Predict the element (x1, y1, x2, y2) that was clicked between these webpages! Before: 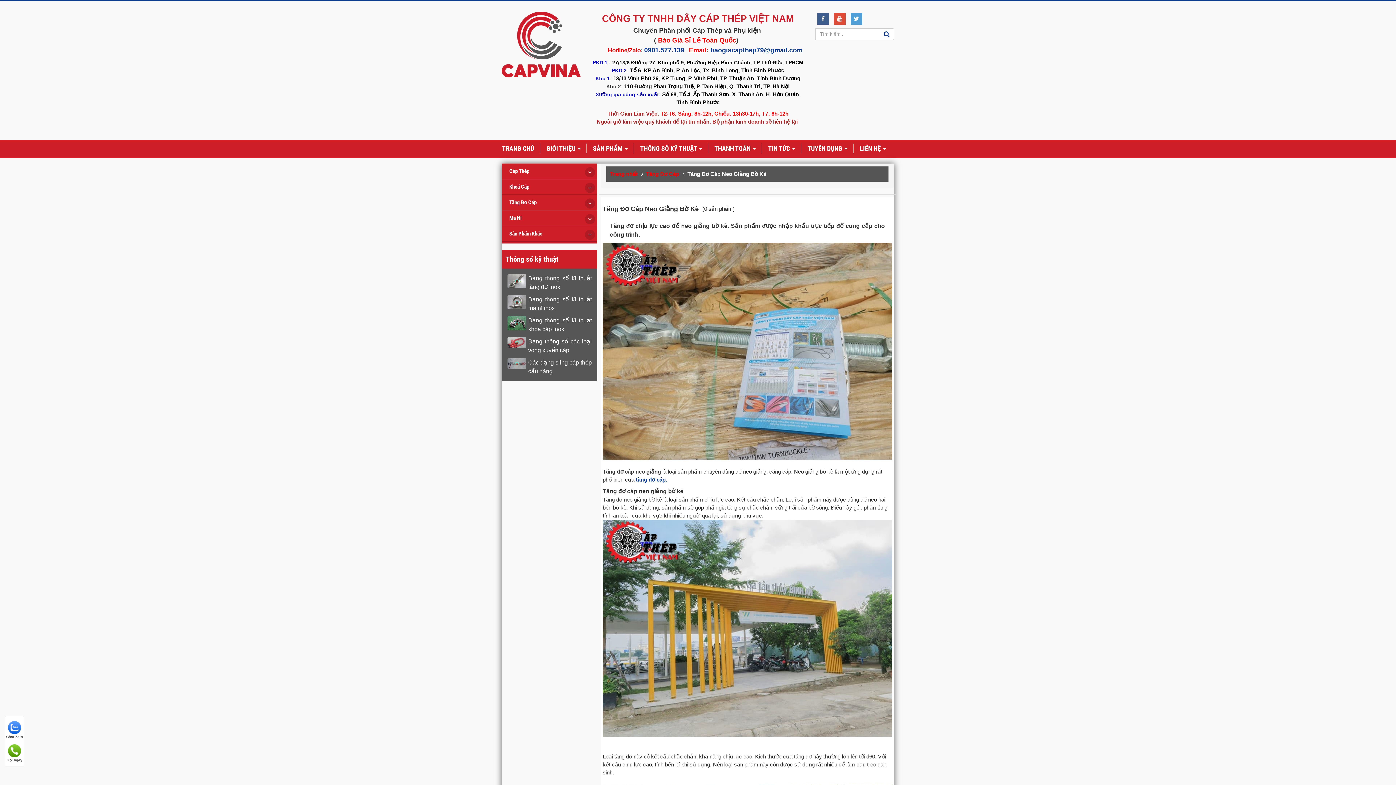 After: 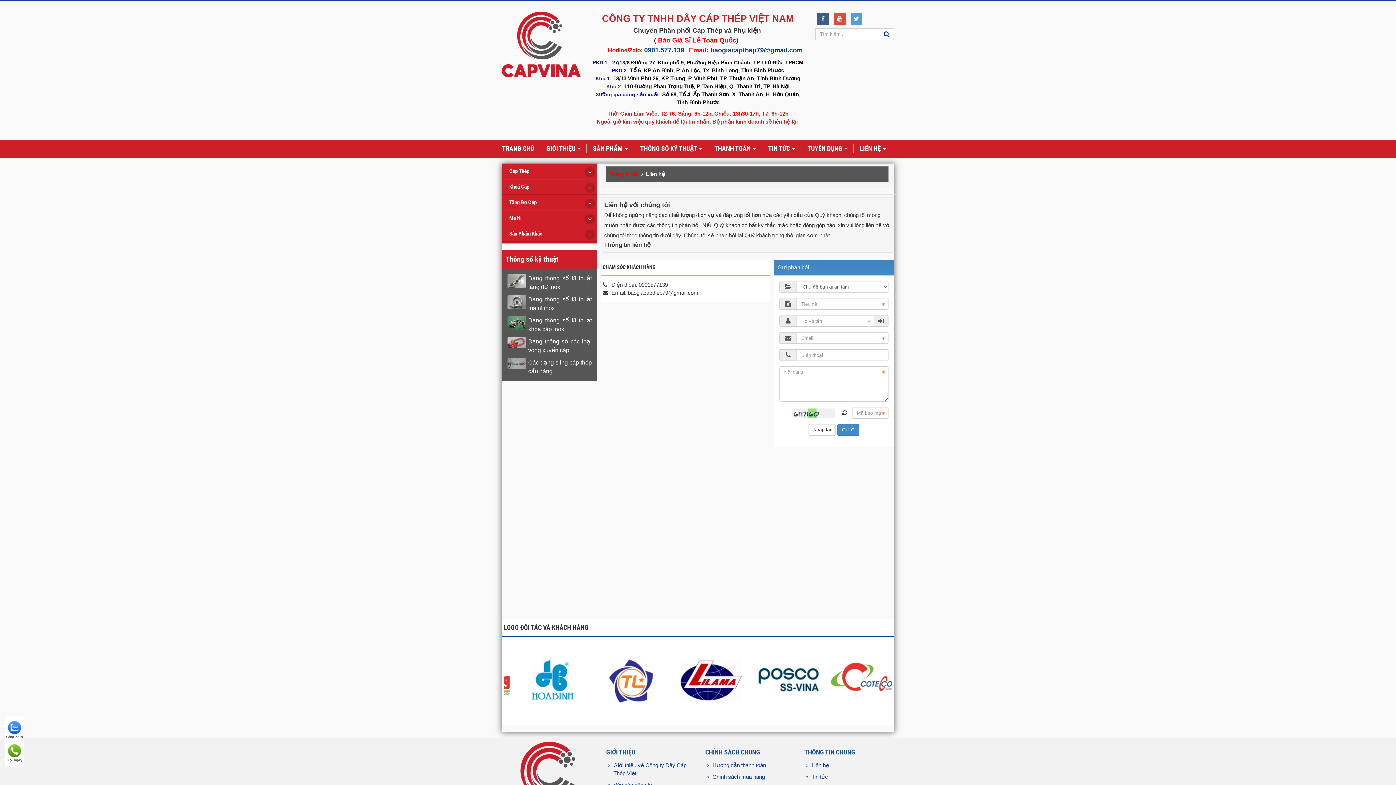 Action: bbox: (854, 143, 892, 153) label: LIÊN HỆ  